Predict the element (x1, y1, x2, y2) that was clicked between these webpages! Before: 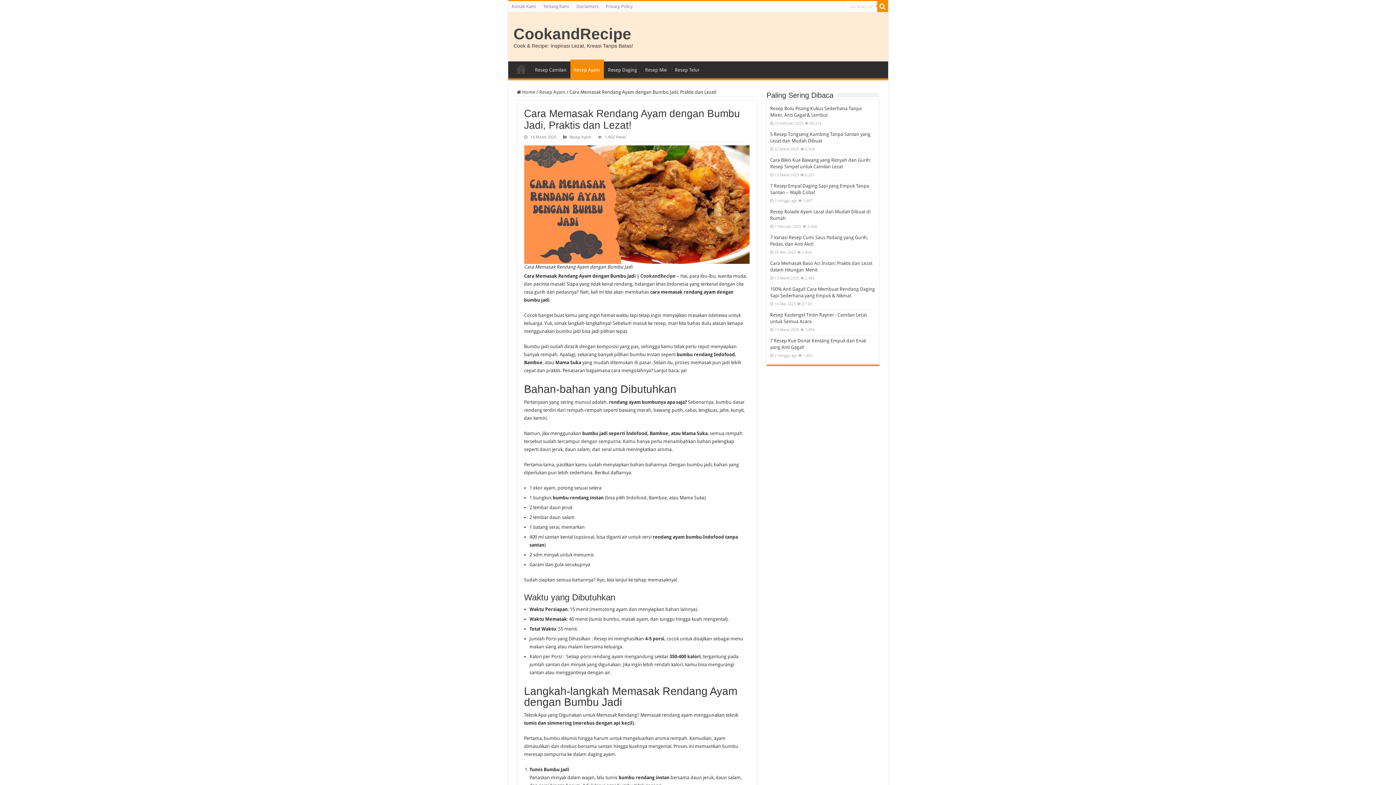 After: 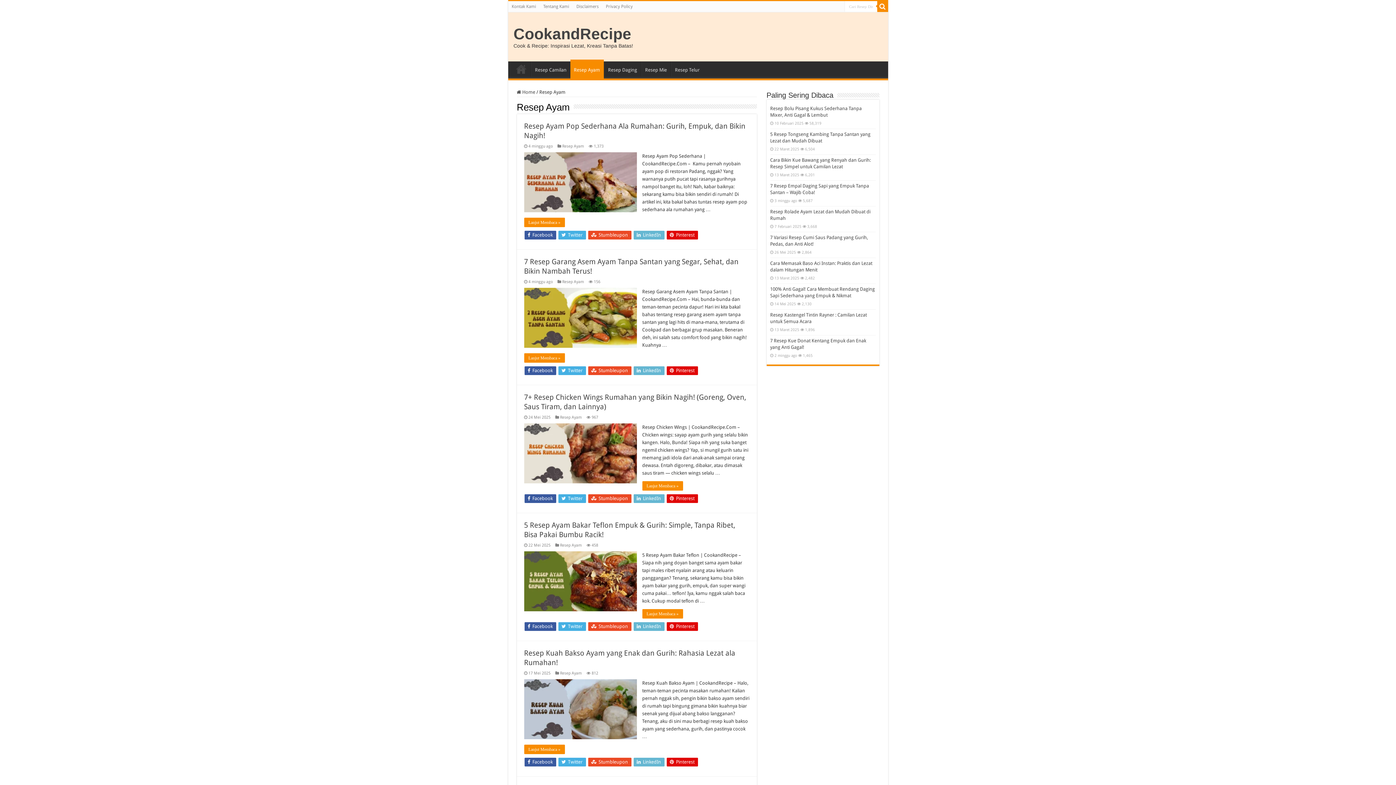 Action: label: Resep Ayam bbox: (570, 59, 603, 78)